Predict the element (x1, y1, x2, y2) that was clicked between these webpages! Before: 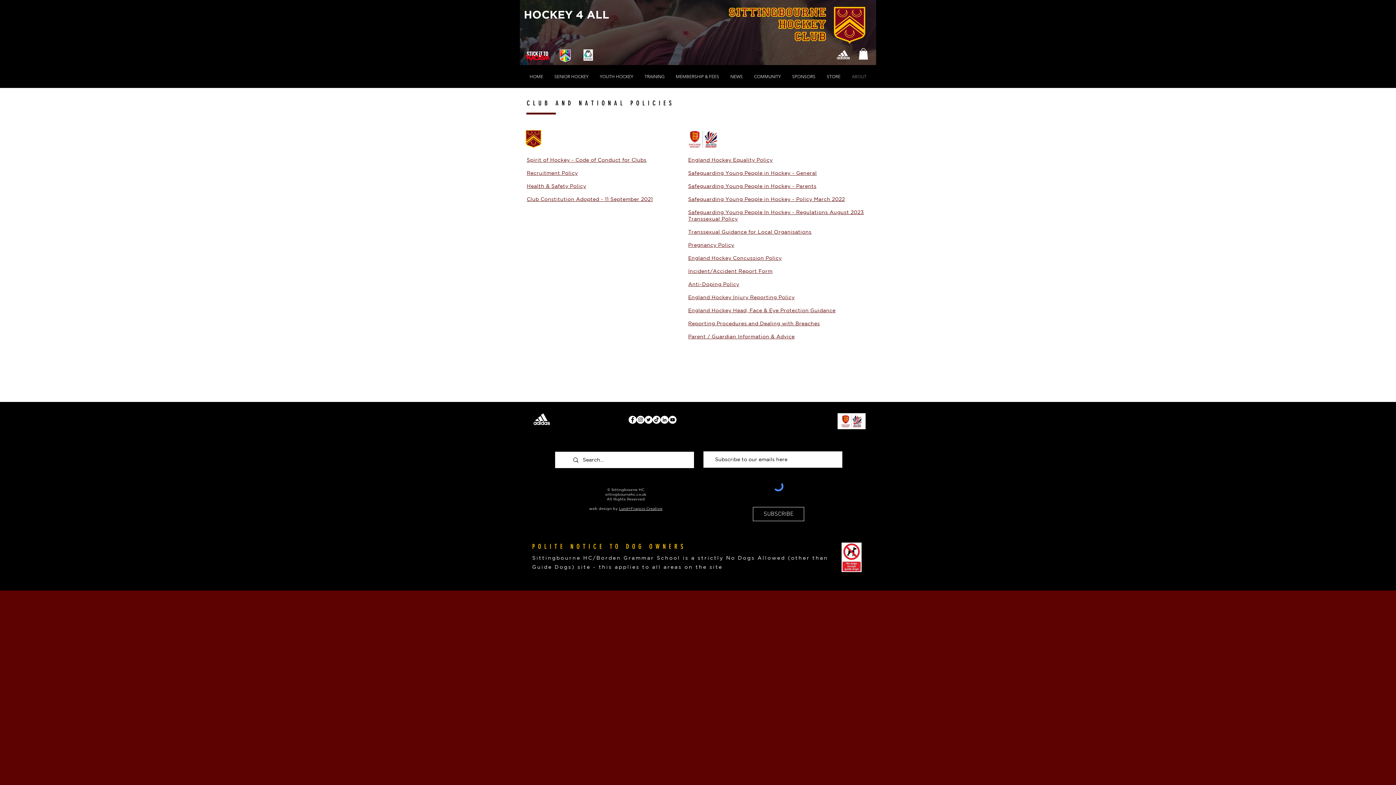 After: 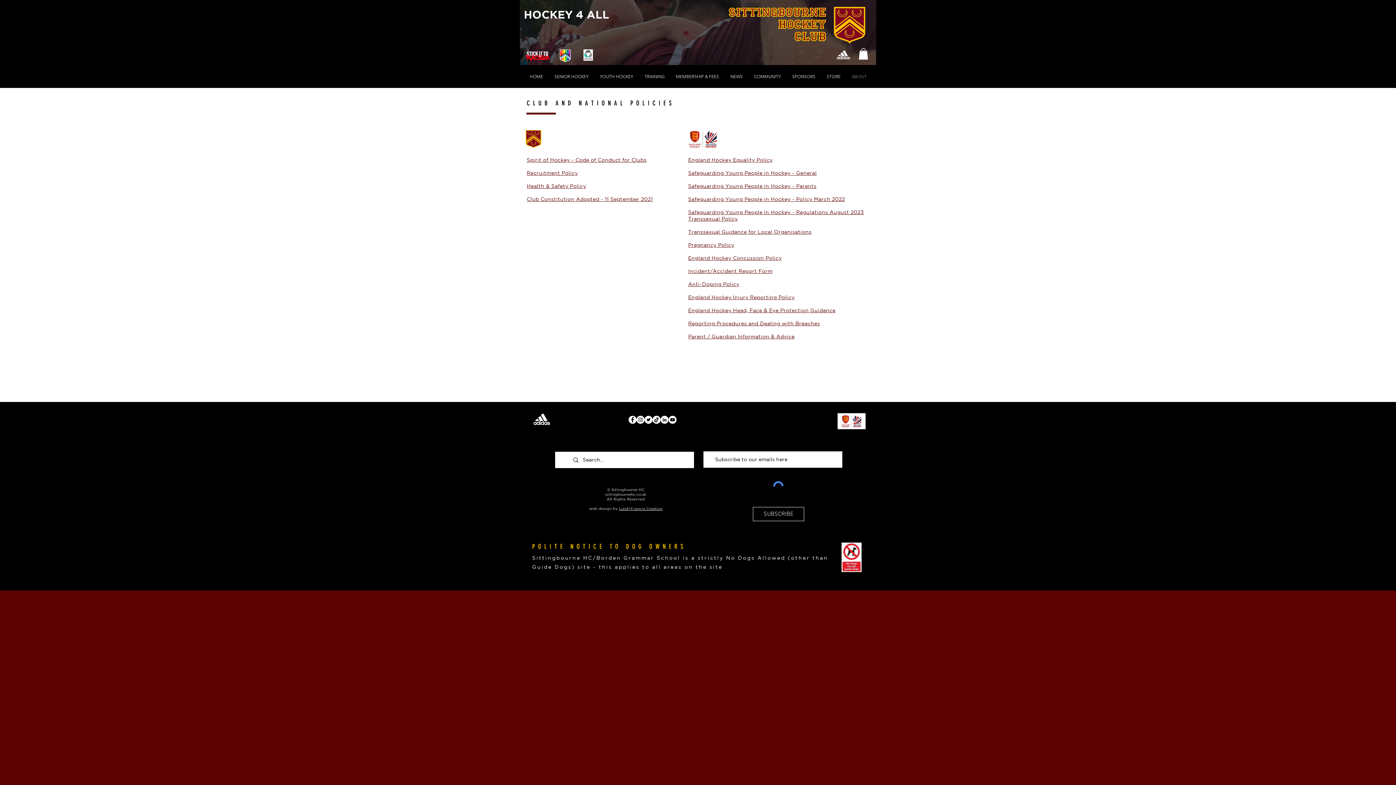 Action: bbox: (748, 65, 786, 88) label: COMMUNITY